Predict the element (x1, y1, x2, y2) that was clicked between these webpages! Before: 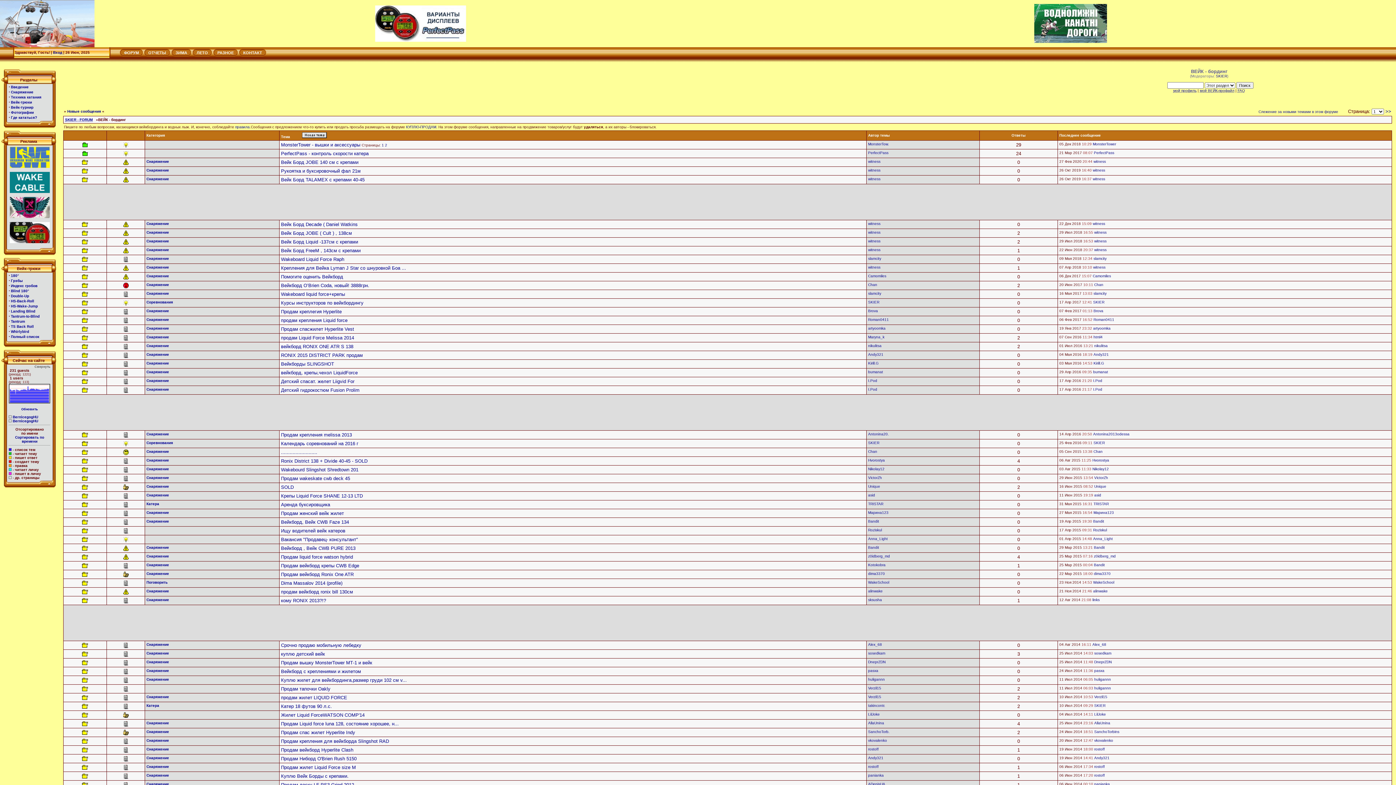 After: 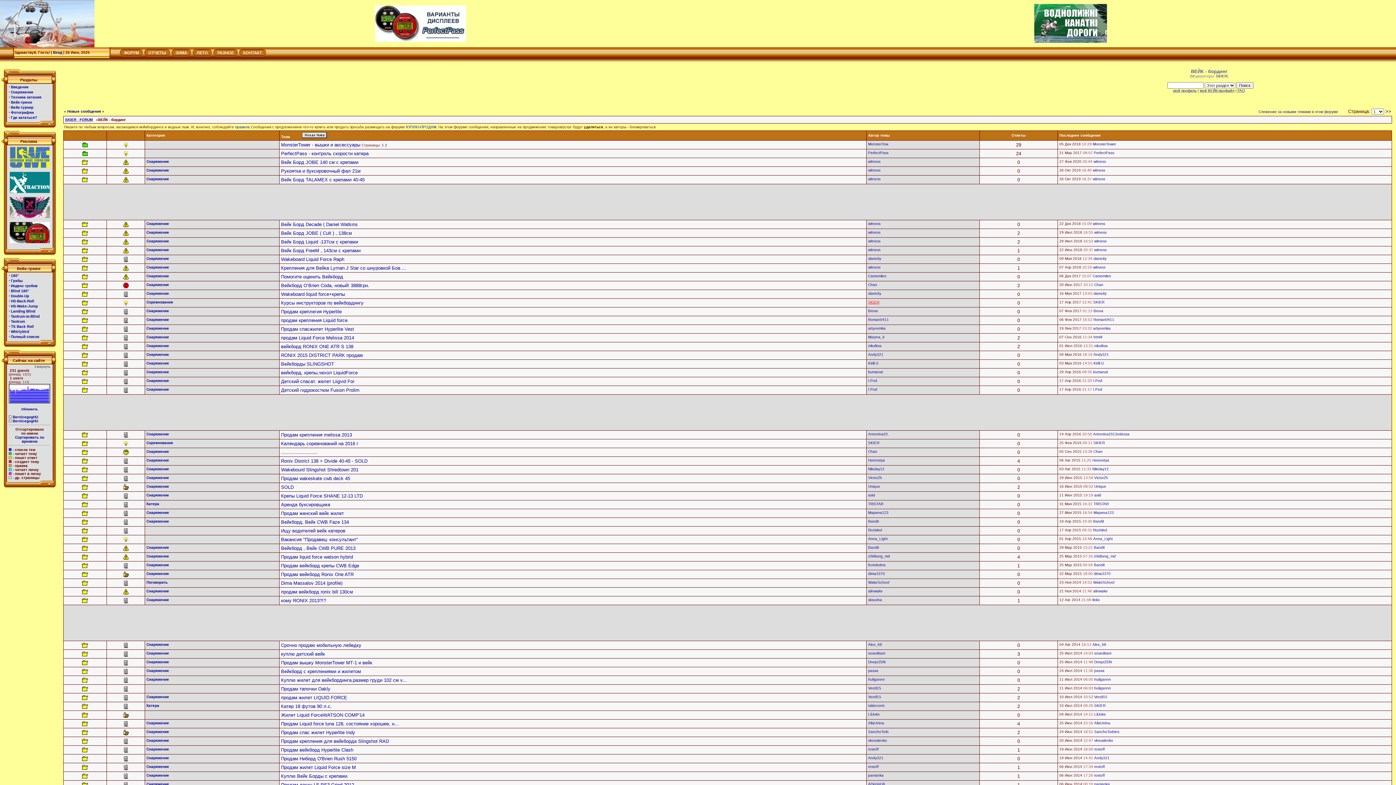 Action: bbox: (868, 300, 879, 304) label: SKIER